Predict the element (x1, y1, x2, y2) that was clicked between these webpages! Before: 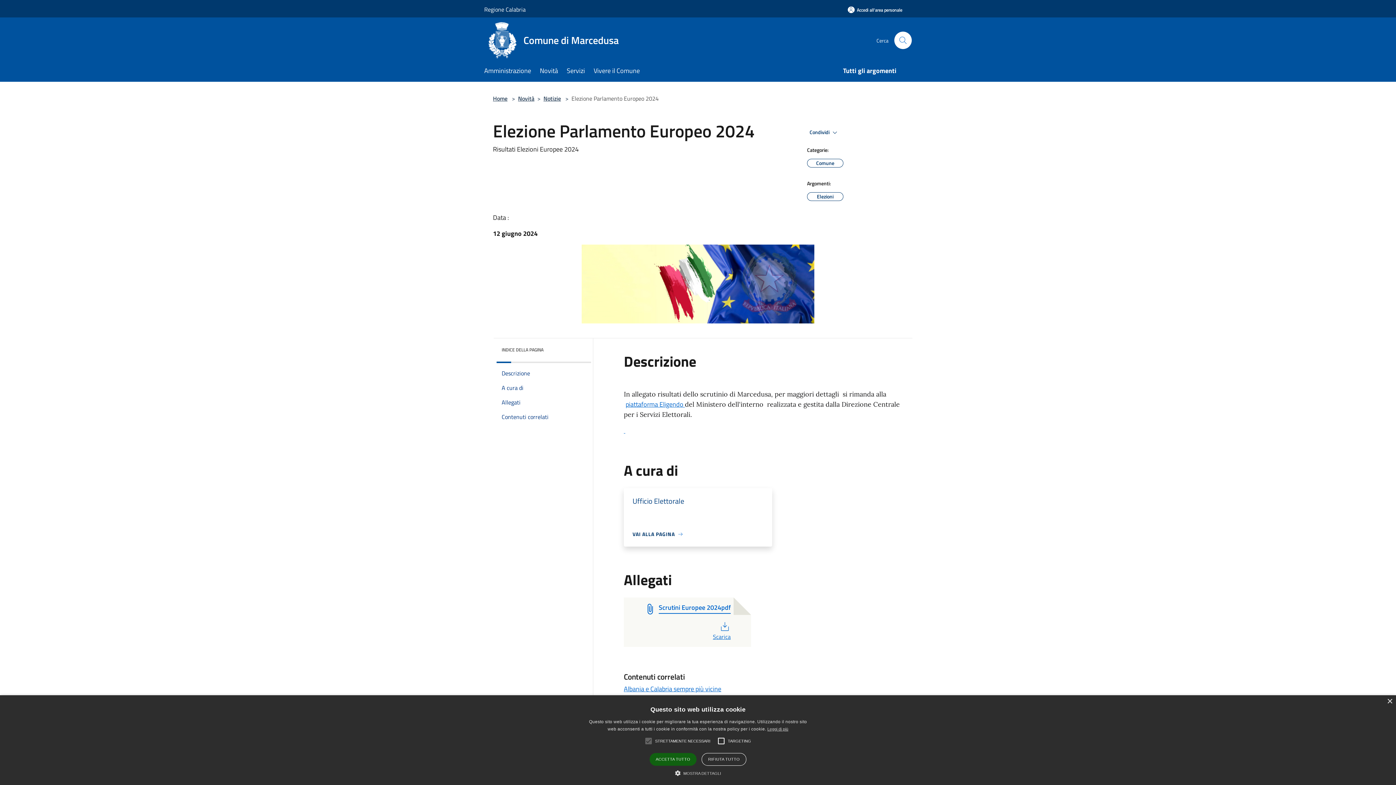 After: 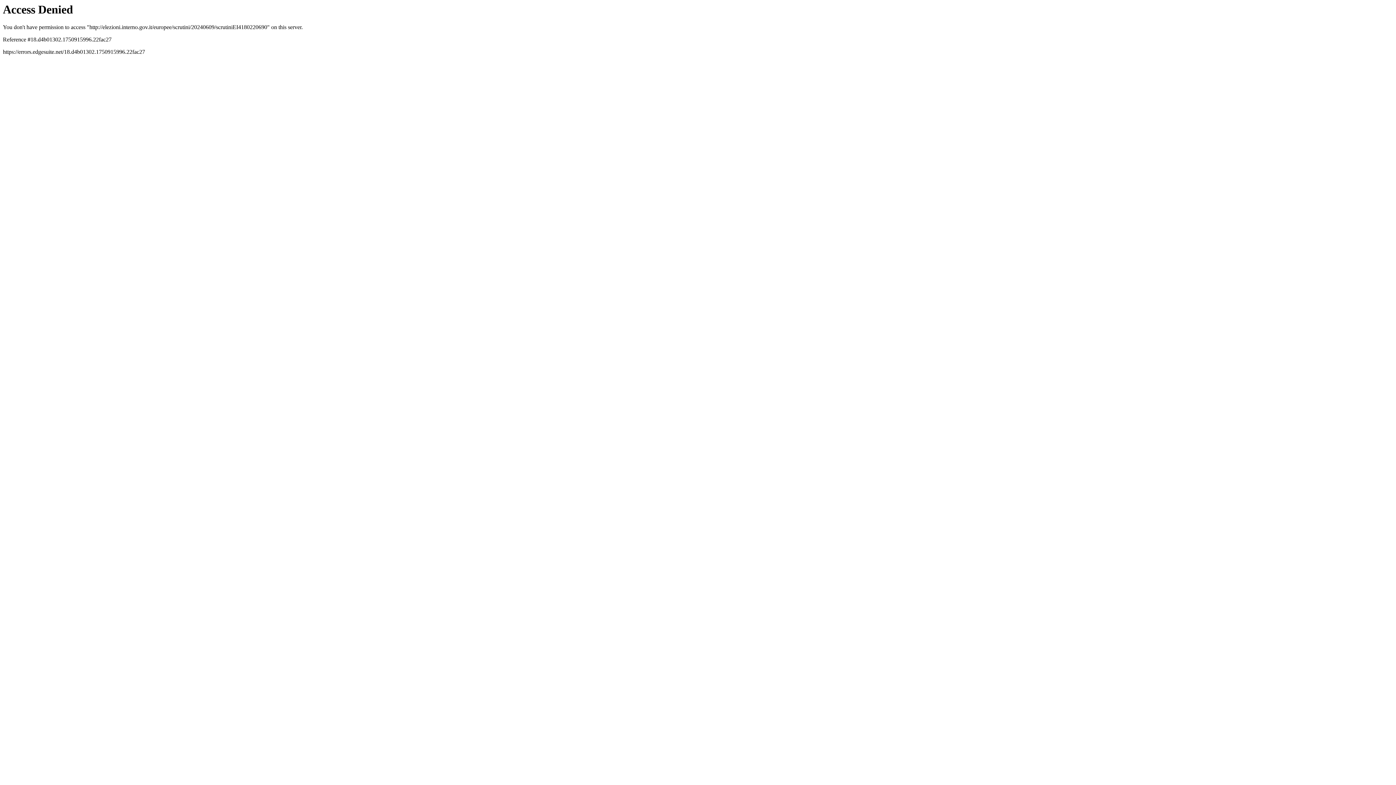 Action: label: piattaforma Eligendo  bbox: (625, 399, 685, 409)